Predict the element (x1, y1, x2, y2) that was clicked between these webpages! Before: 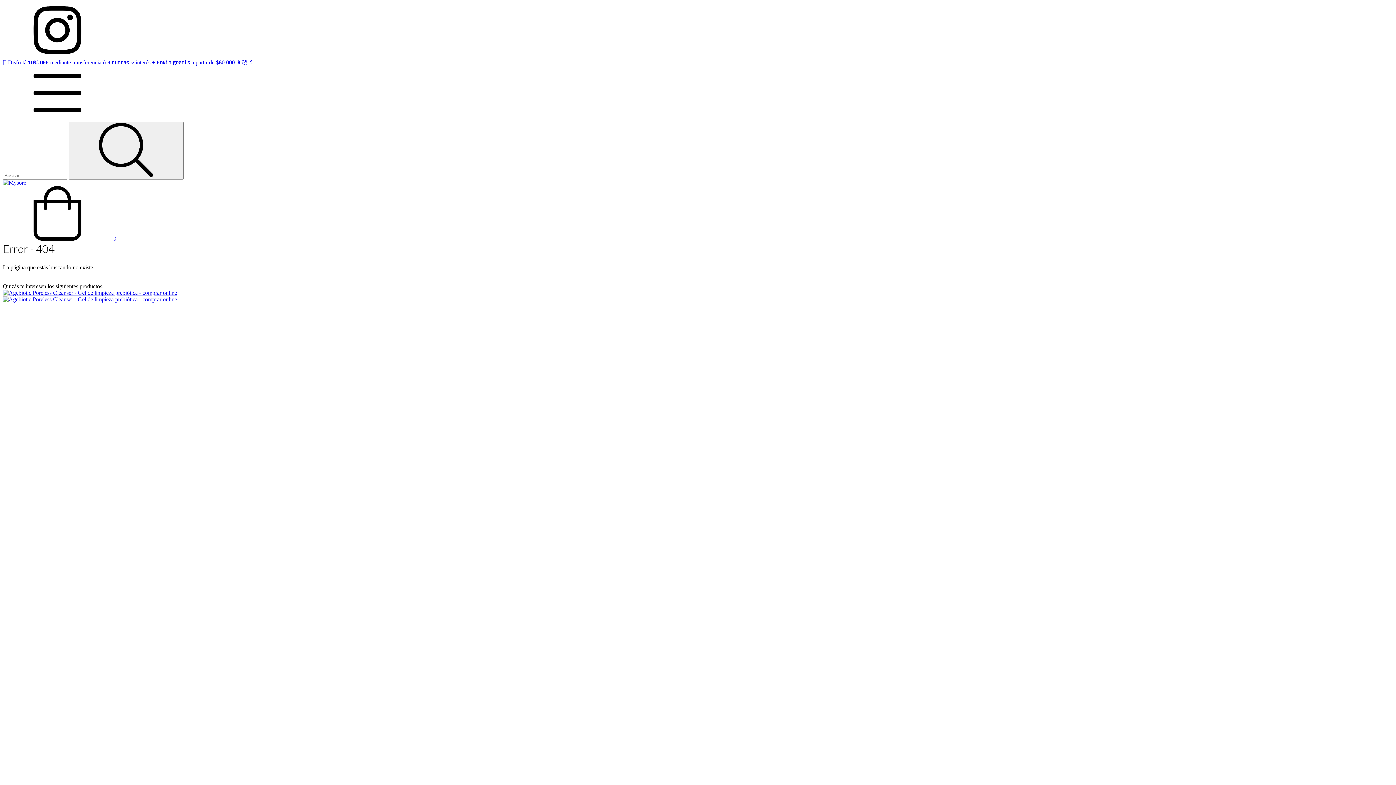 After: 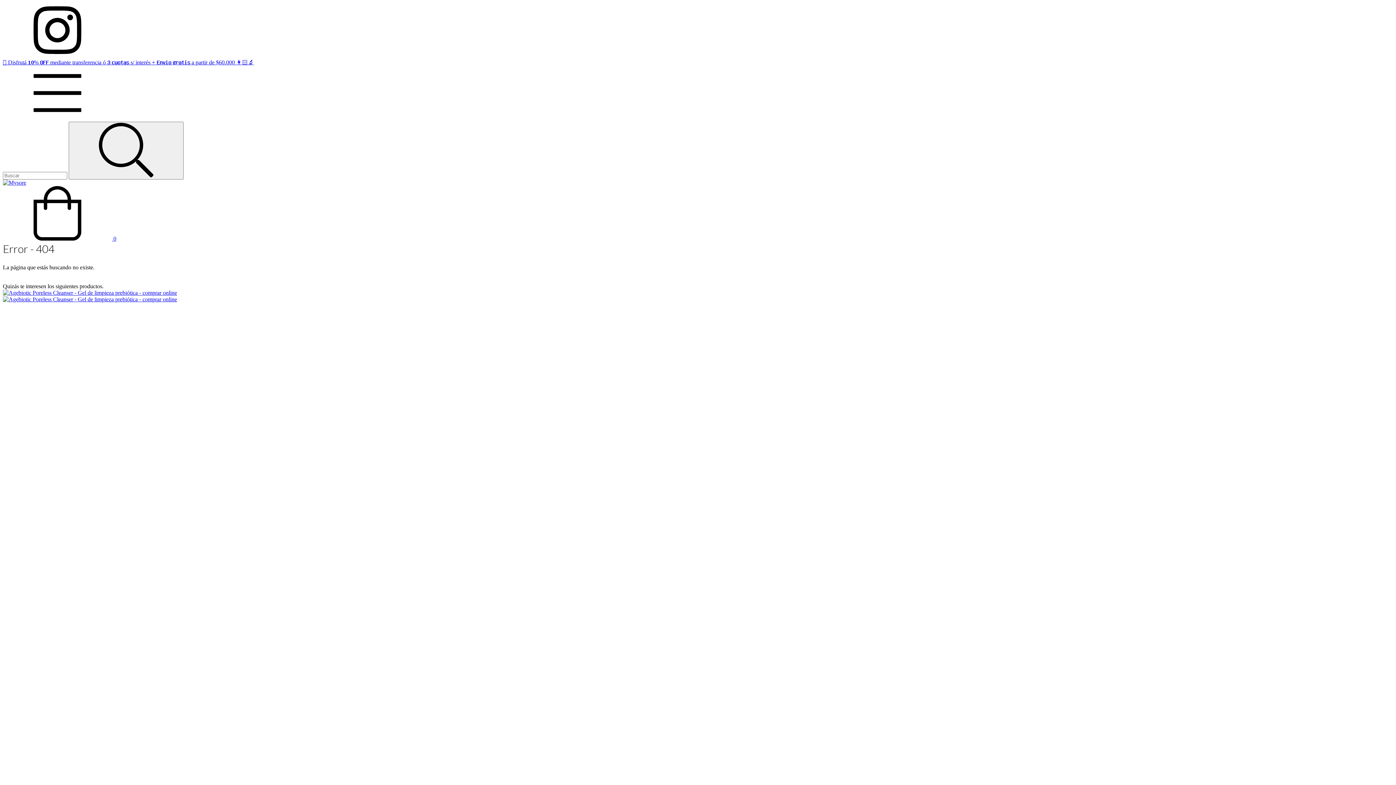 Action: label: Menú bbox: (2, 115, 112, 121)